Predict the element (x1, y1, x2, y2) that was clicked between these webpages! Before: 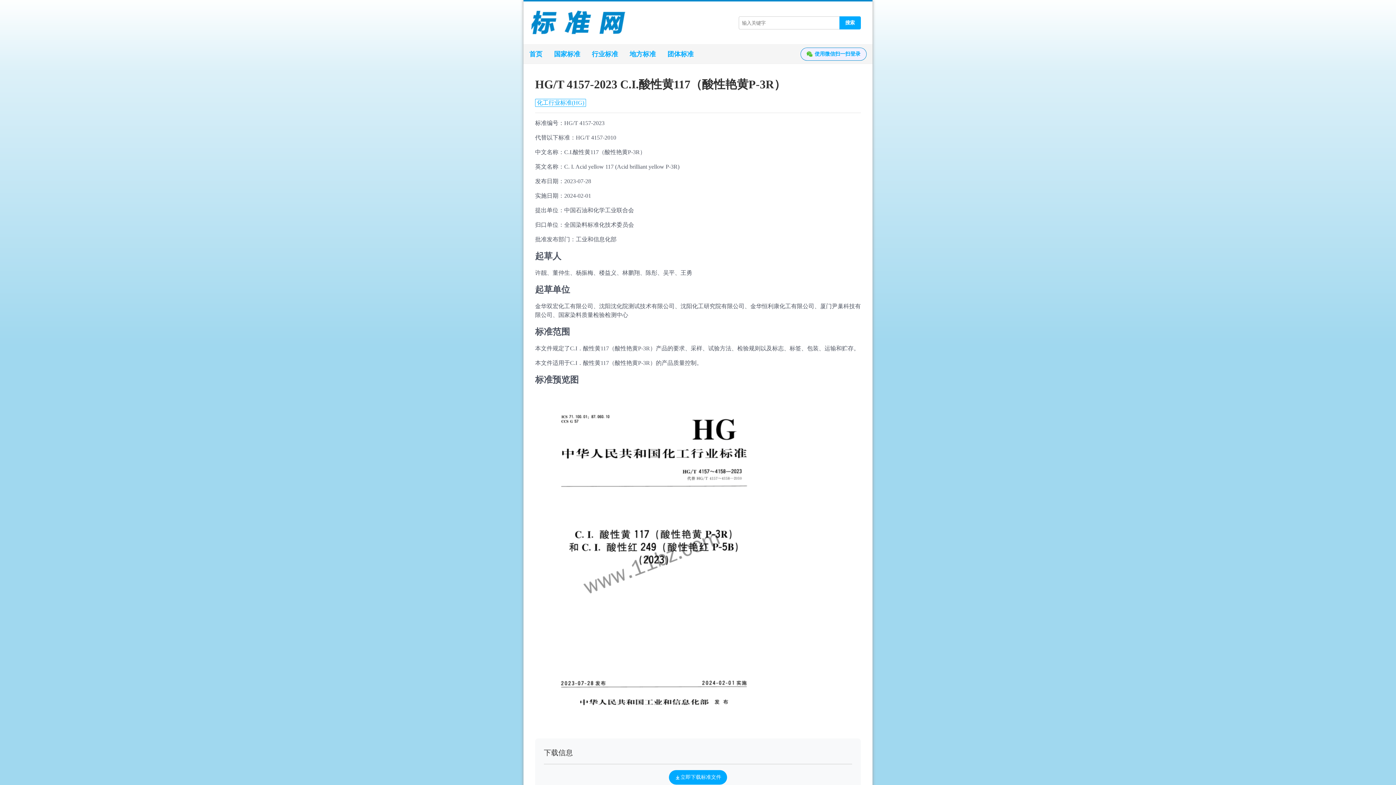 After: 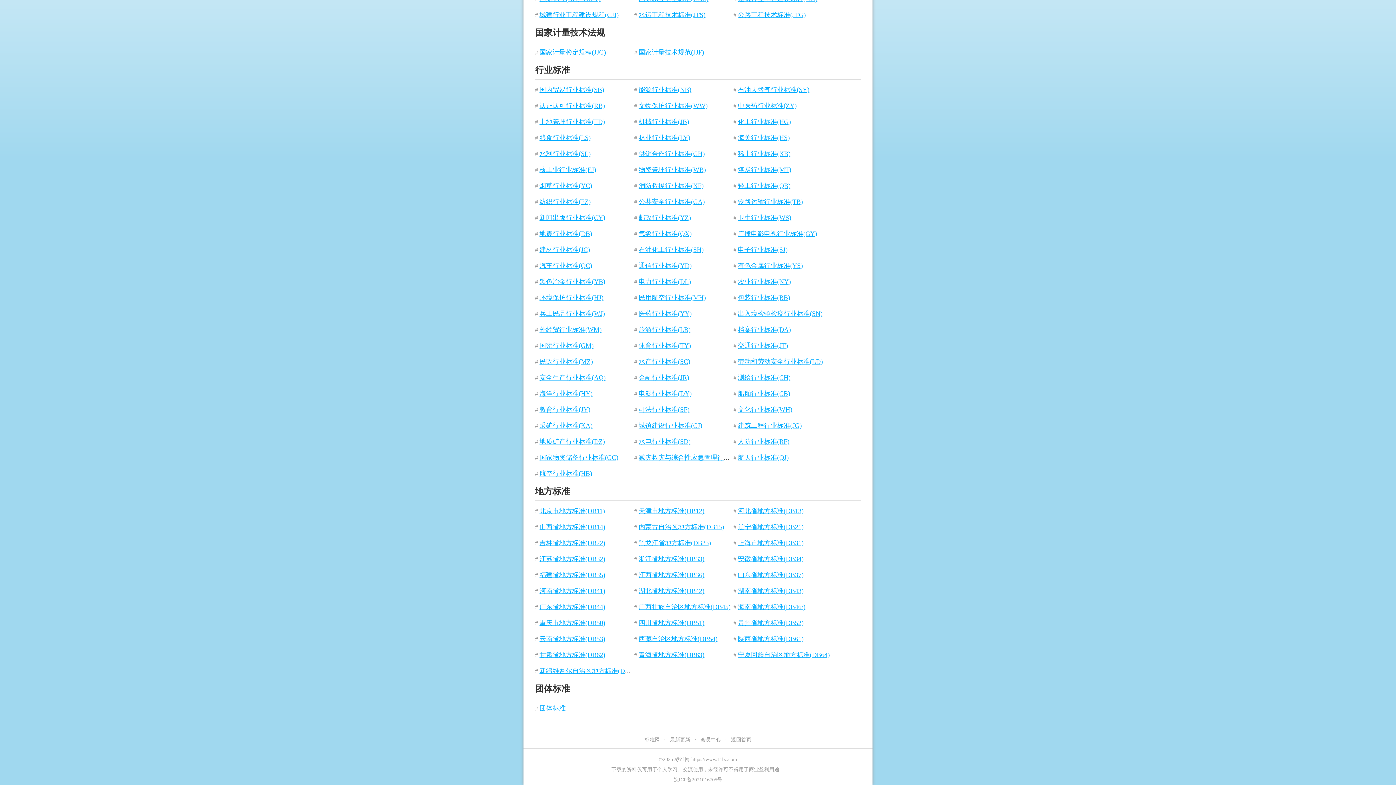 Action: label: 行业标准 bbox: (586, 44, 624, 63)